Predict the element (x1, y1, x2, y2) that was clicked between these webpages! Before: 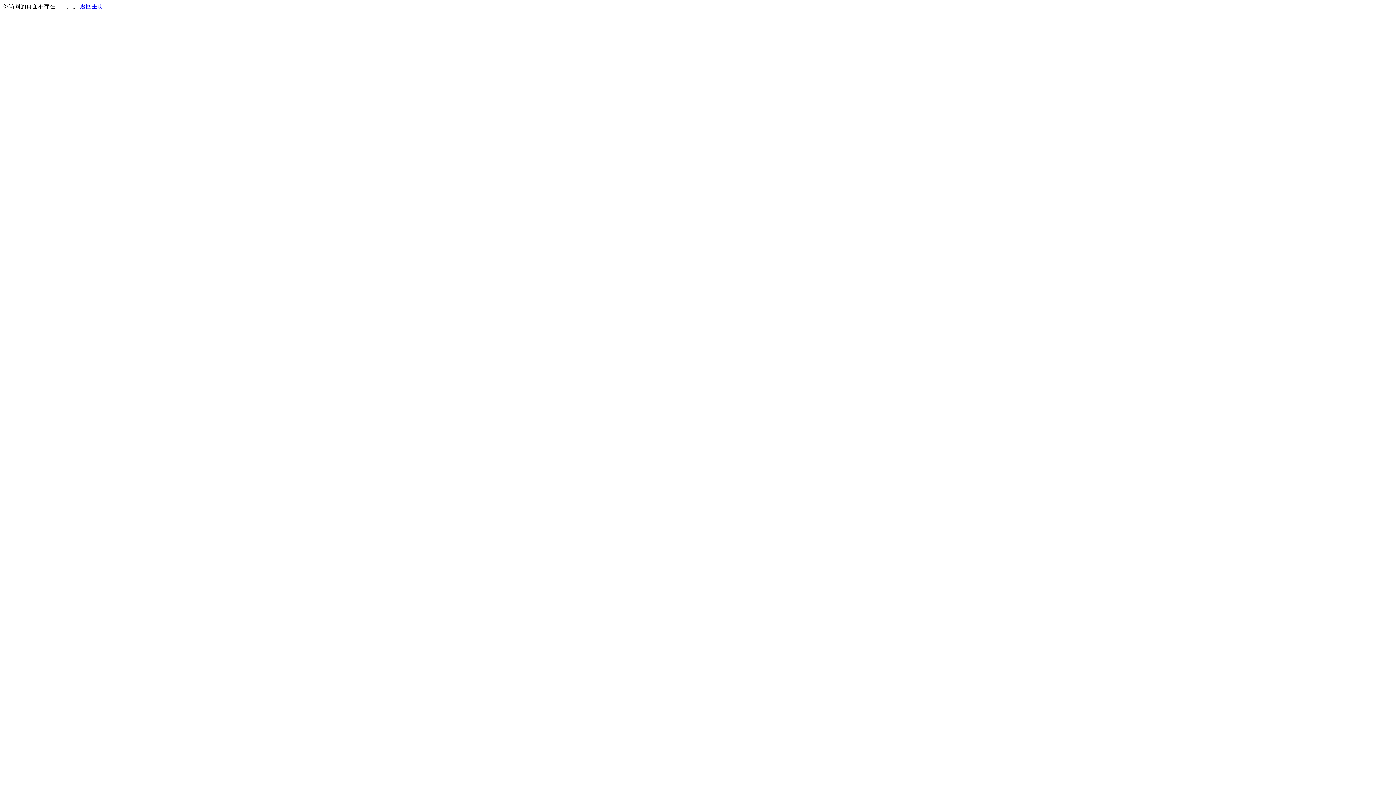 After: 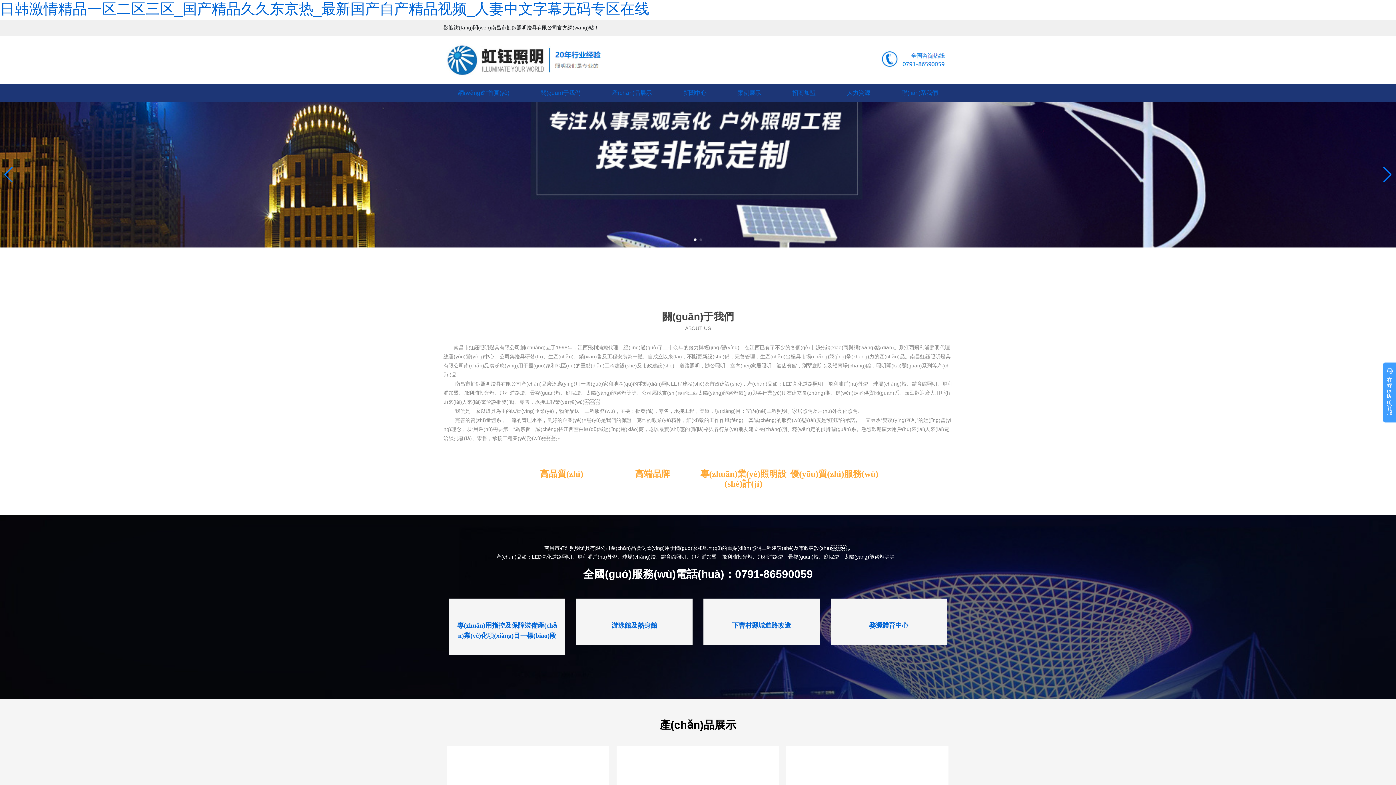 Action: bbox: (80, 3, 103, 9) label: 返回主页